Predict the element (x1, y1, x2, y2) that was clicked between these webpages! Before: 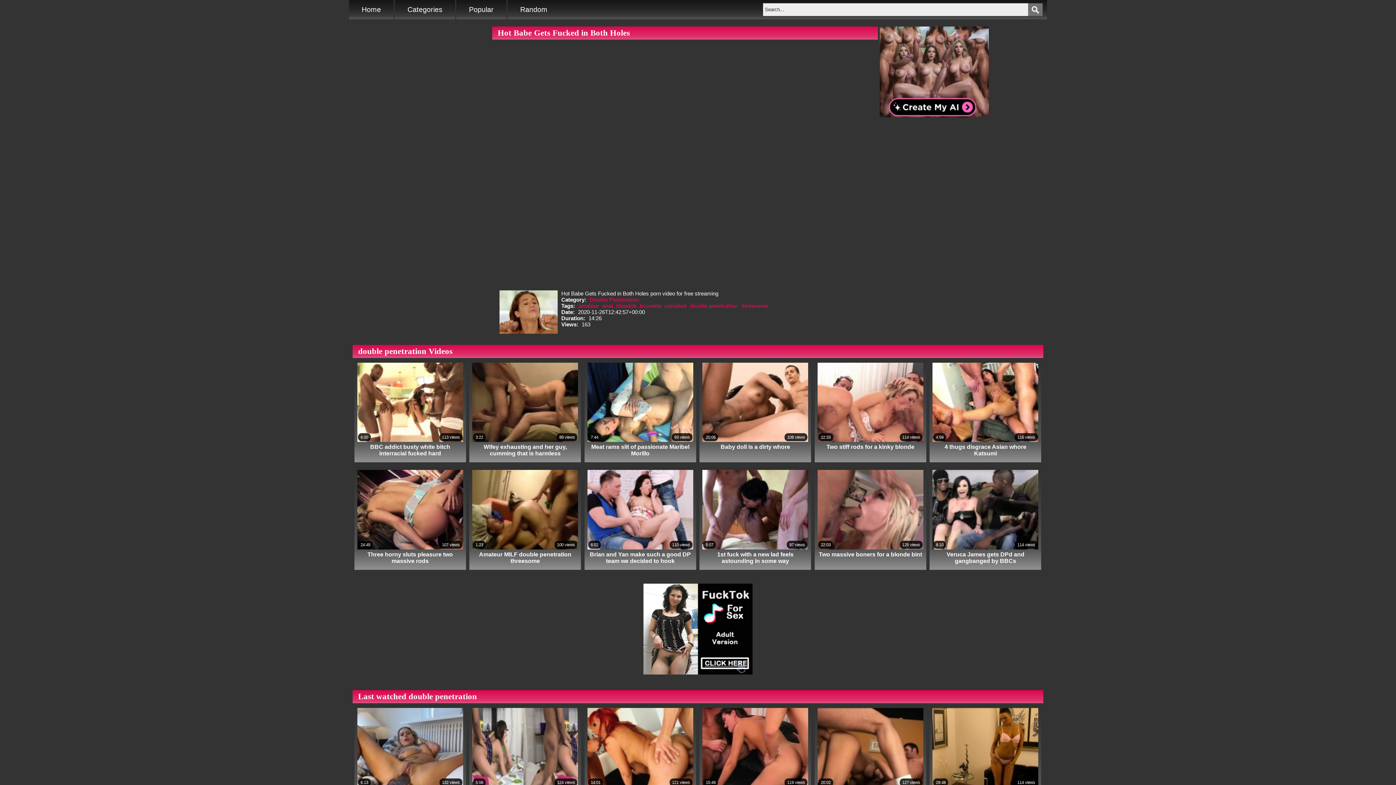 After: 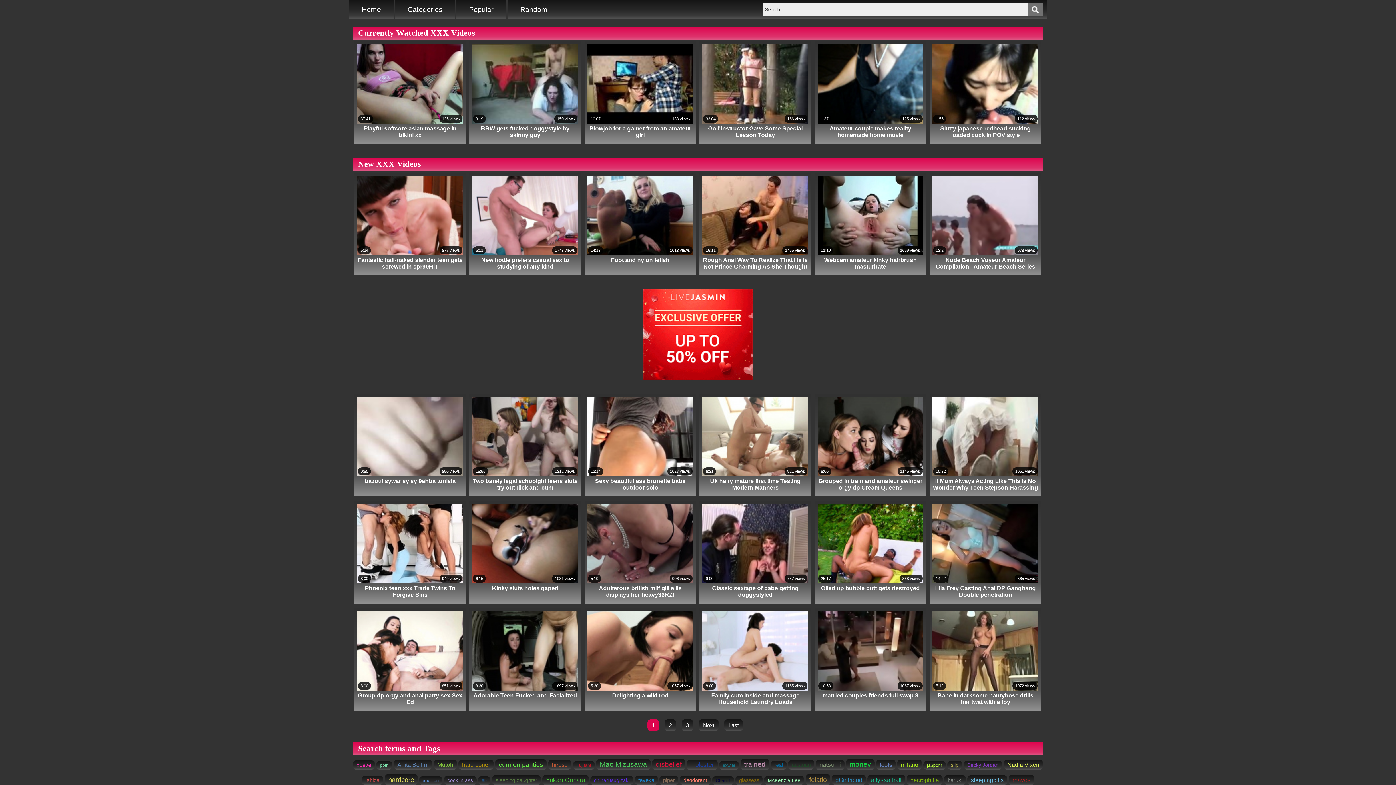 Action: bbox: (349, 0, 393, 19) label: Home